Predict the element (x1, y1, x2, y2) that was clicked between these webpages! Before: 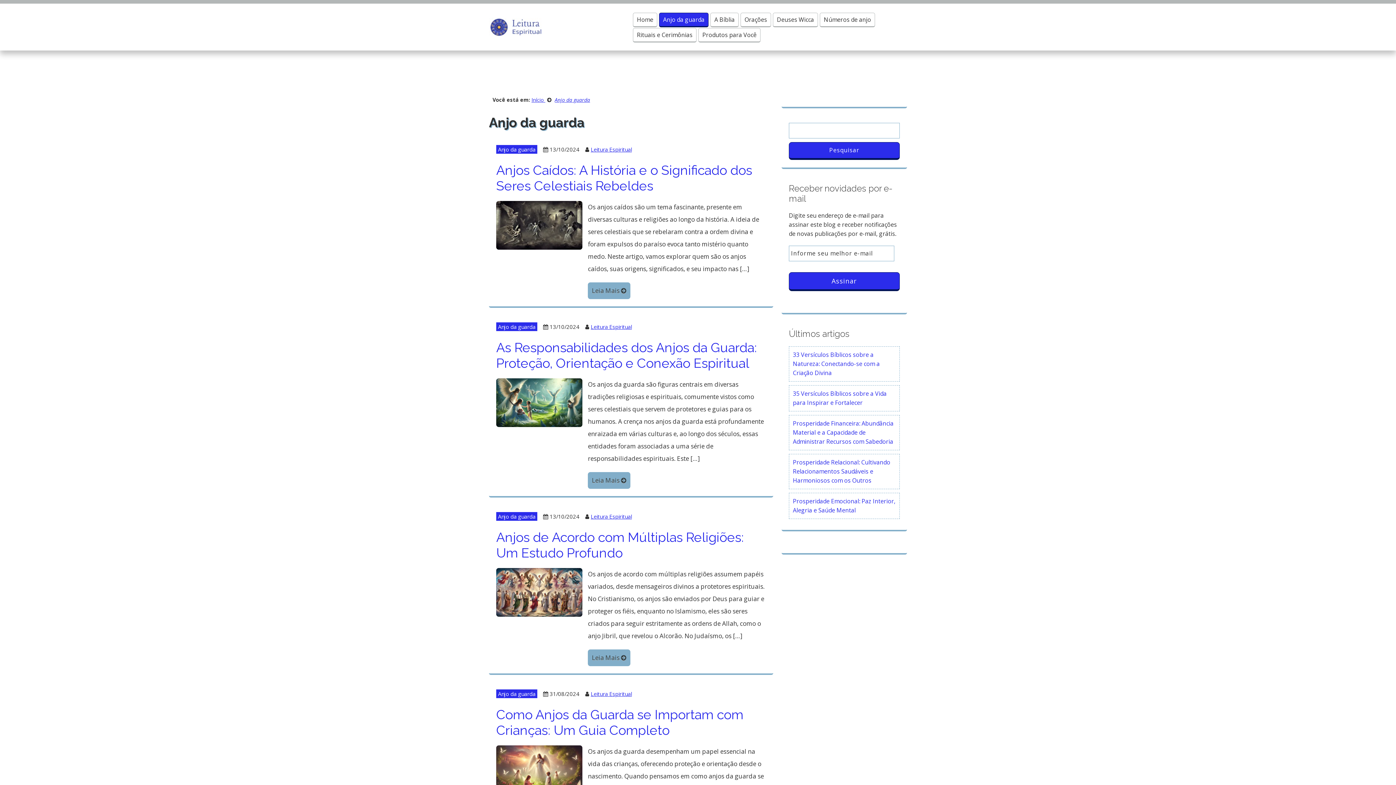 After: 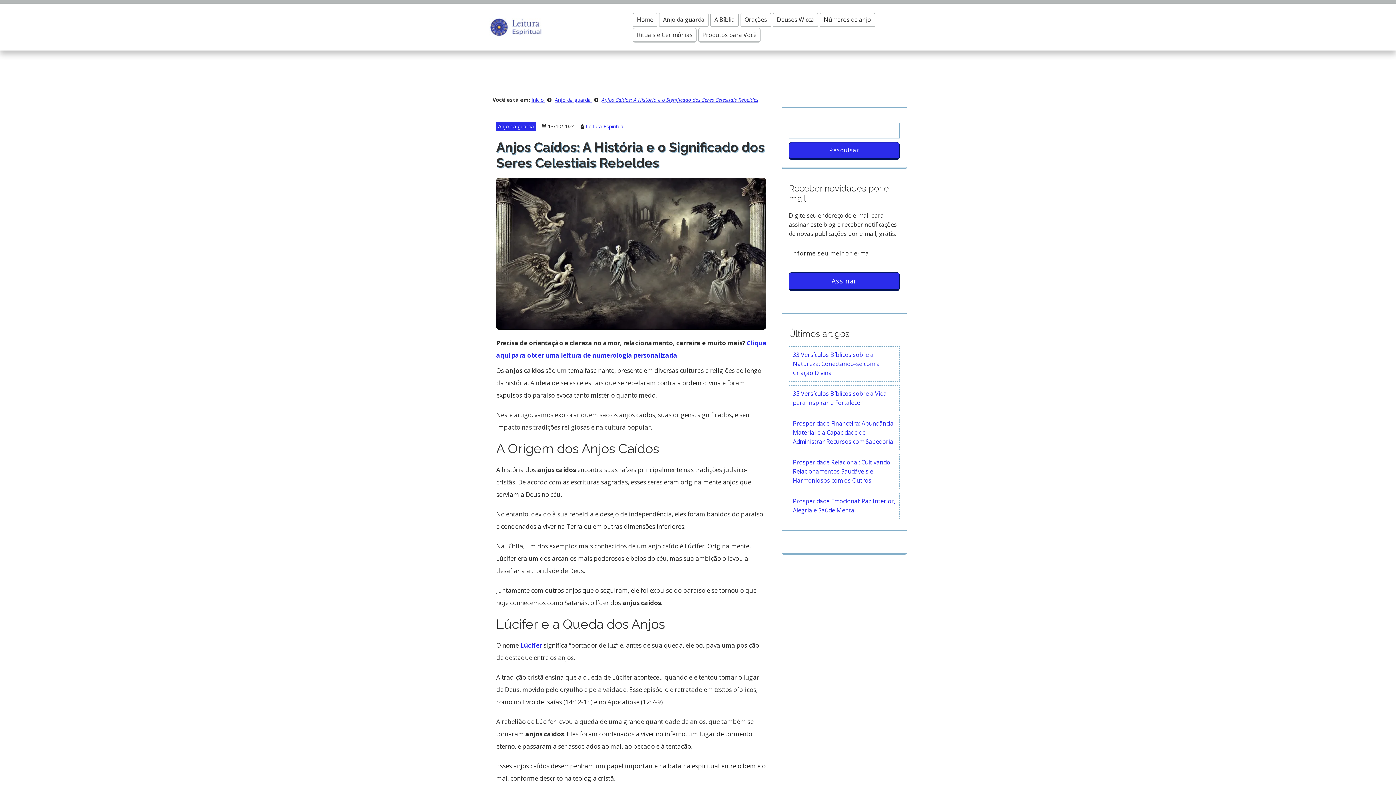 Action: bbox: (496, 220, 582, 228)